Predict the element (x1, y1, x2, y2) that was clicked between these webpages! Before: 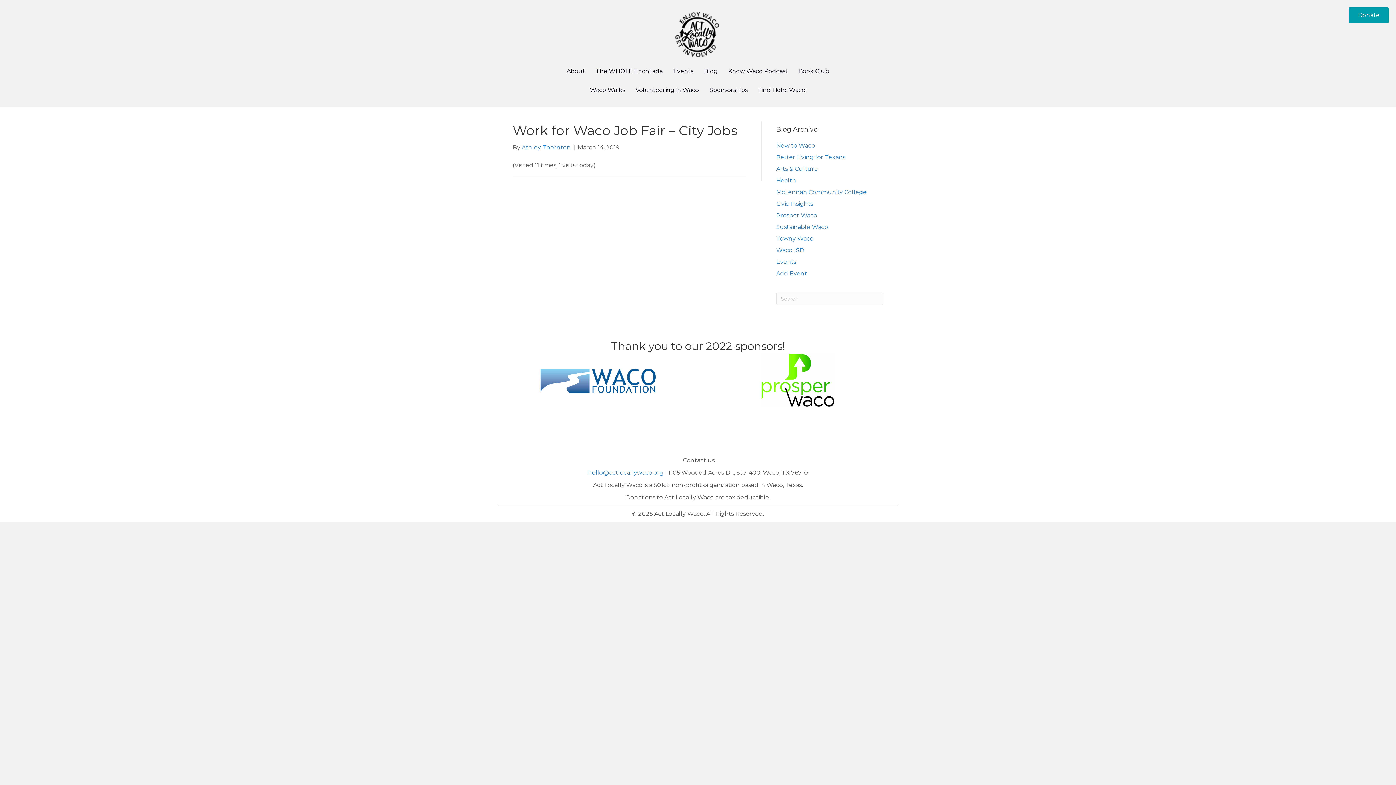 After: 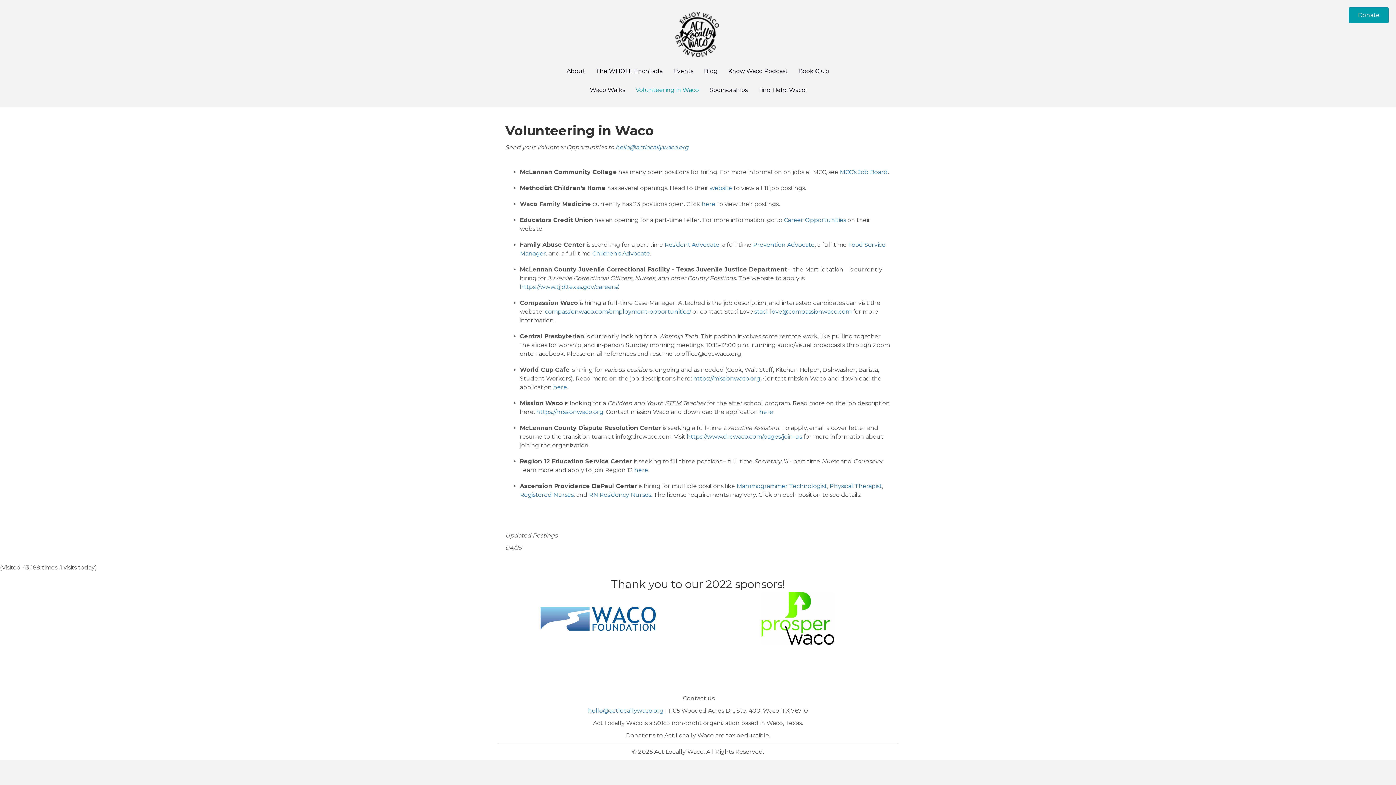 Action: bbox: (630, 80, 704, 99) label: Volunteering in Waco